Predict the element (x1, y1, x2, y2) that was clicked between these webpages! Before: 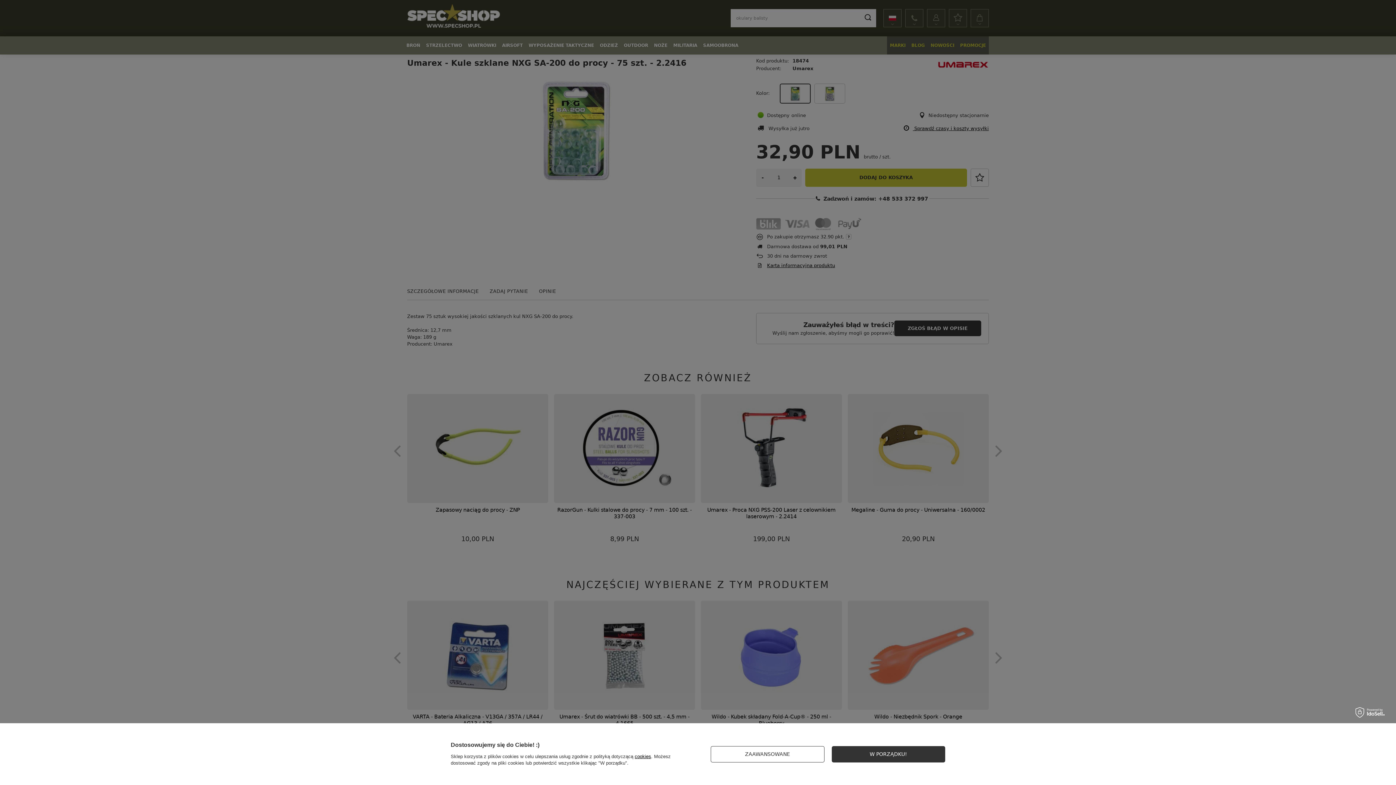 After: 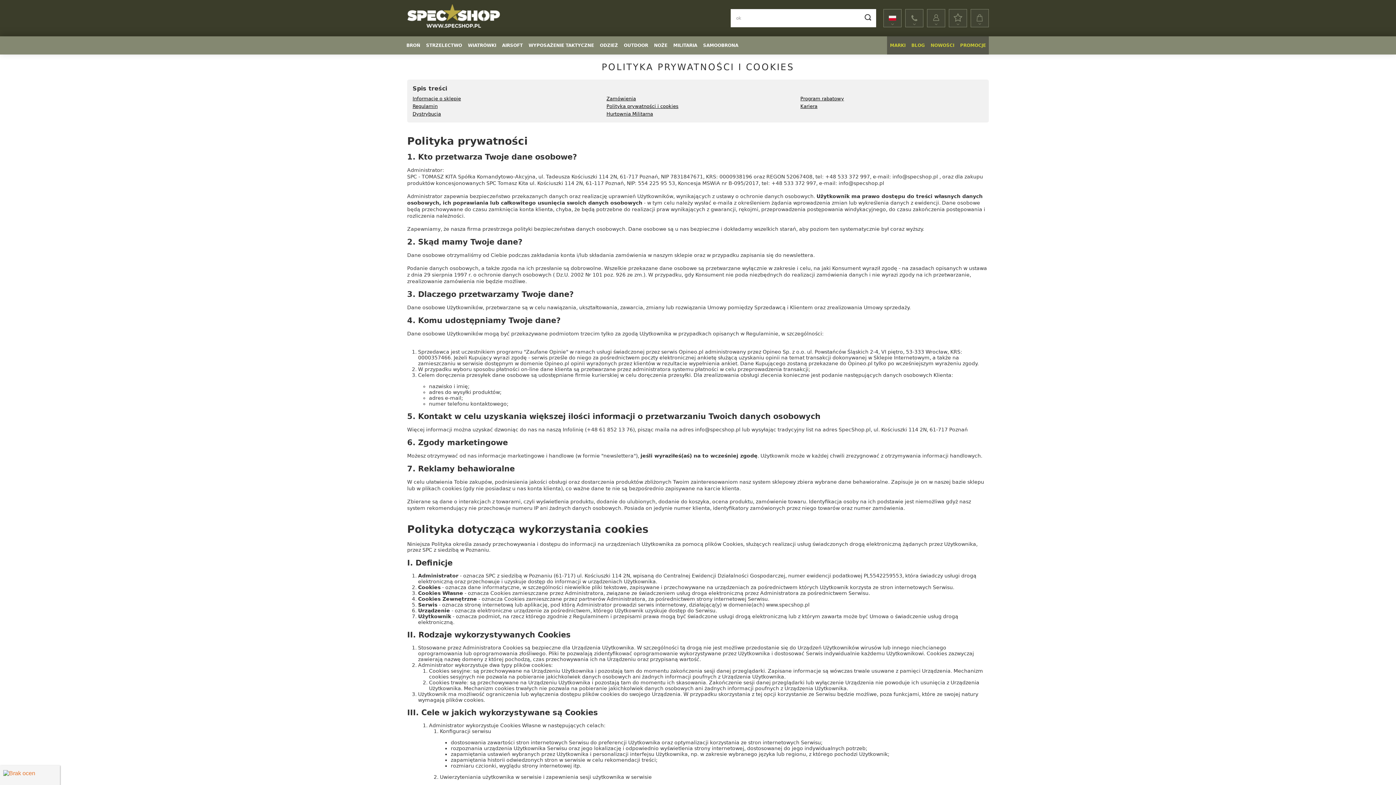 Action: label: cookies bbox: (634, 754, 651, 759)